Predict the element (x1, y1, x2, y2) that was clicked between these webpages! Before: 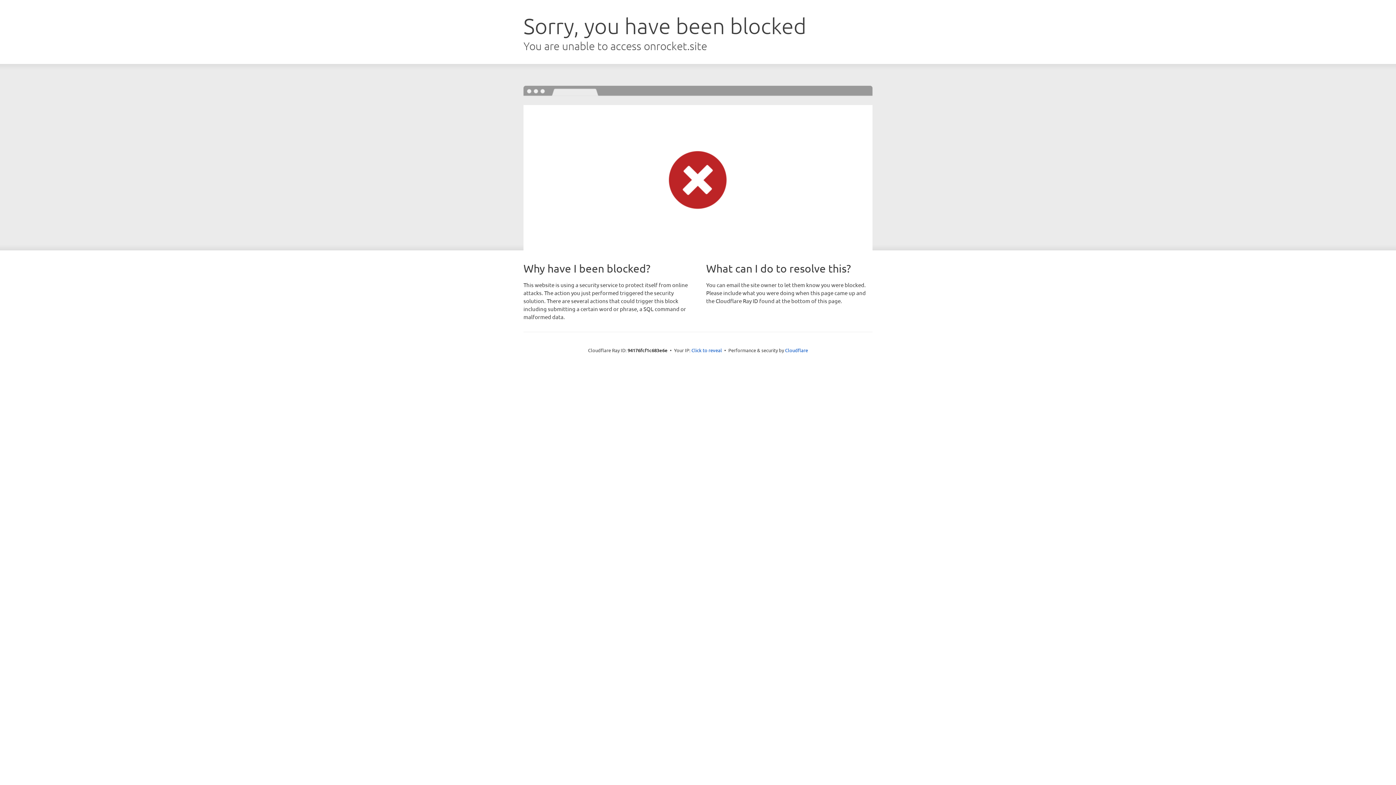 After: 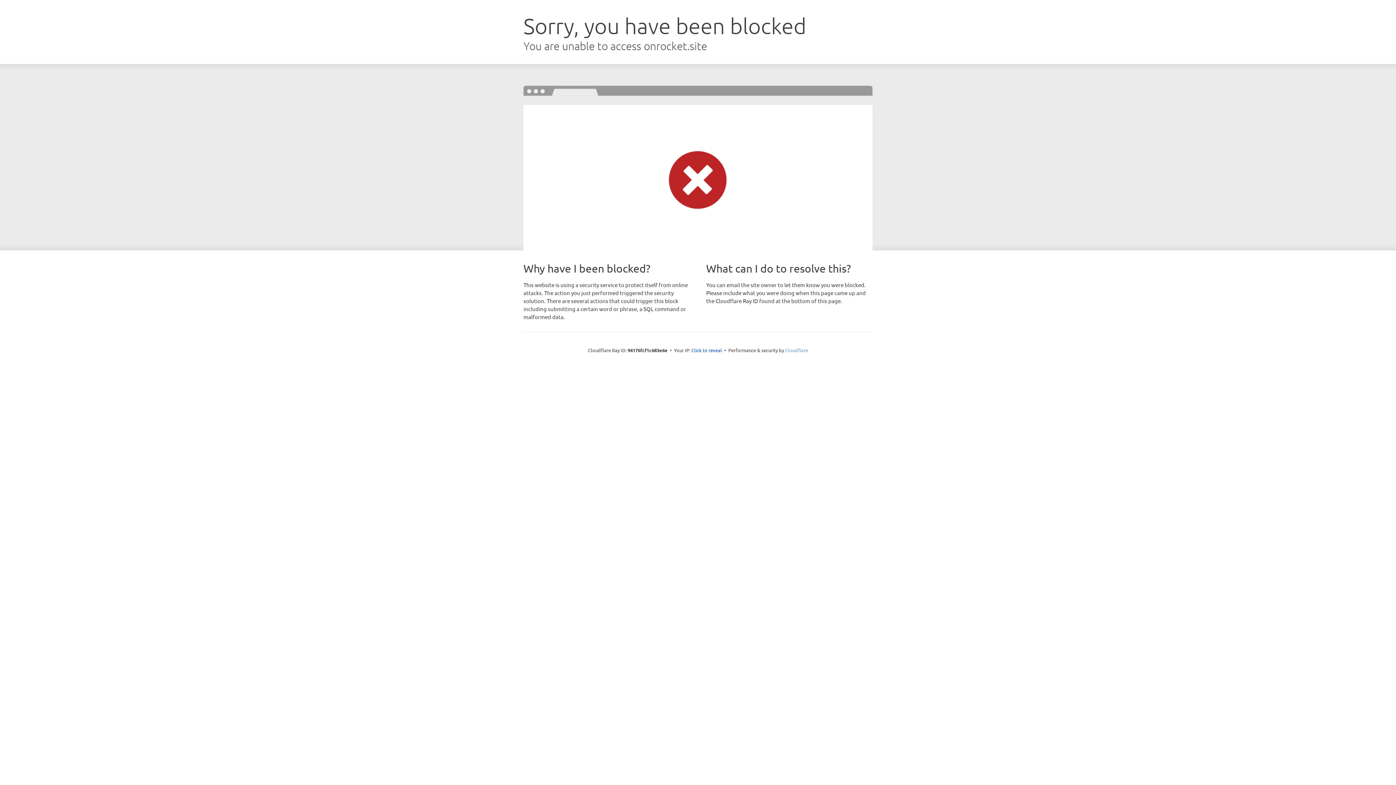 Action: label: Cloudflare bbox: (785, 347, 808, 353)